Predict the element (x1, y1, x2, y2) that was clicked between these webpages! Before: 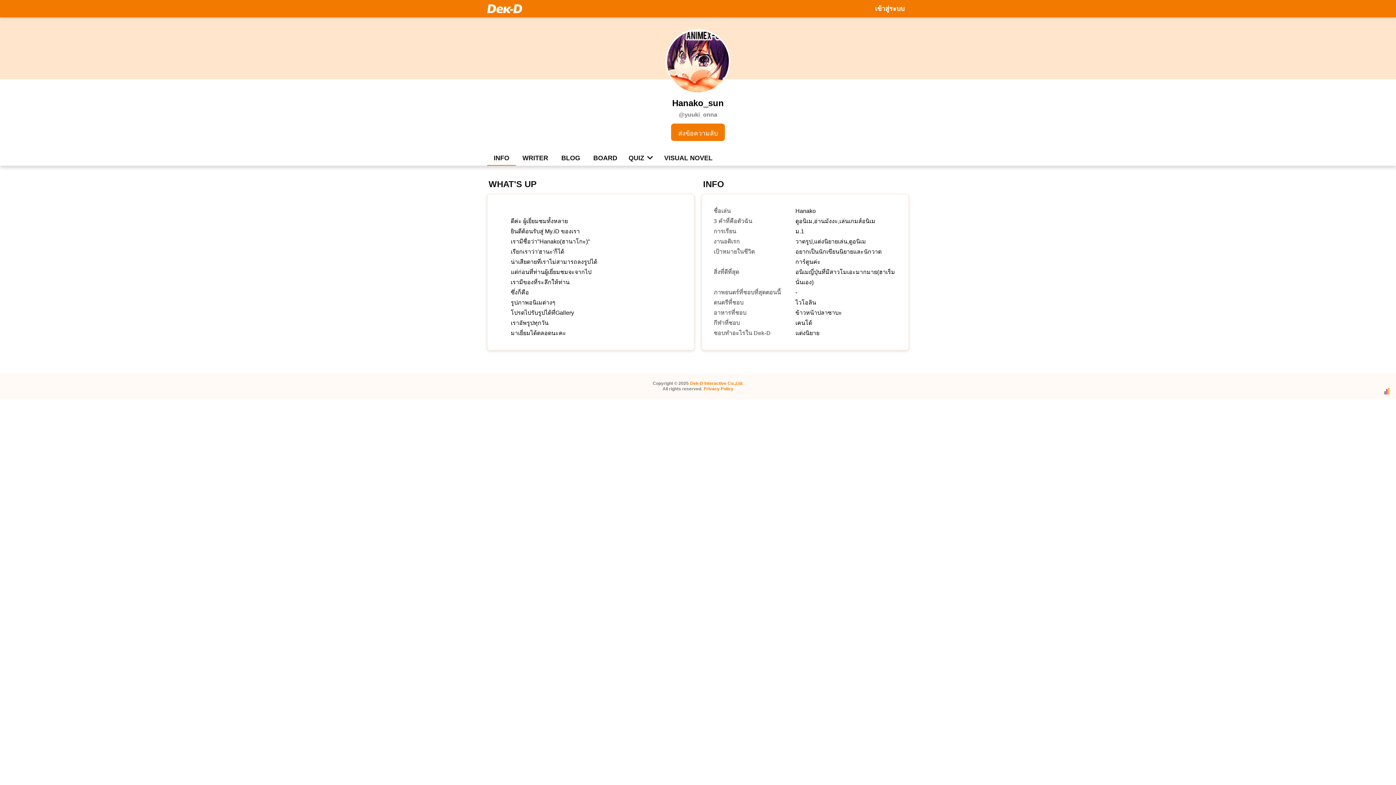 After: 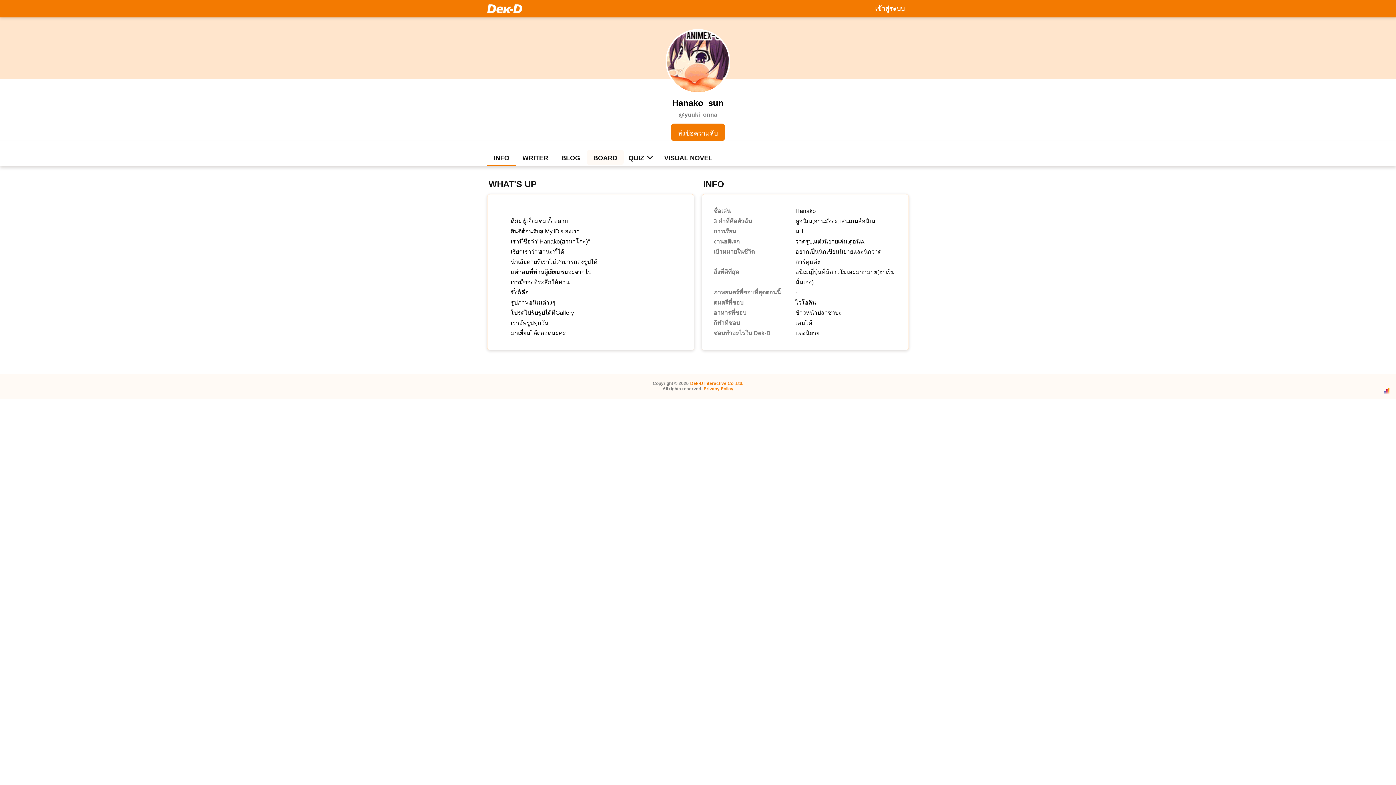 Action: label: BOARD bbox: (586, 149, 624, 165)